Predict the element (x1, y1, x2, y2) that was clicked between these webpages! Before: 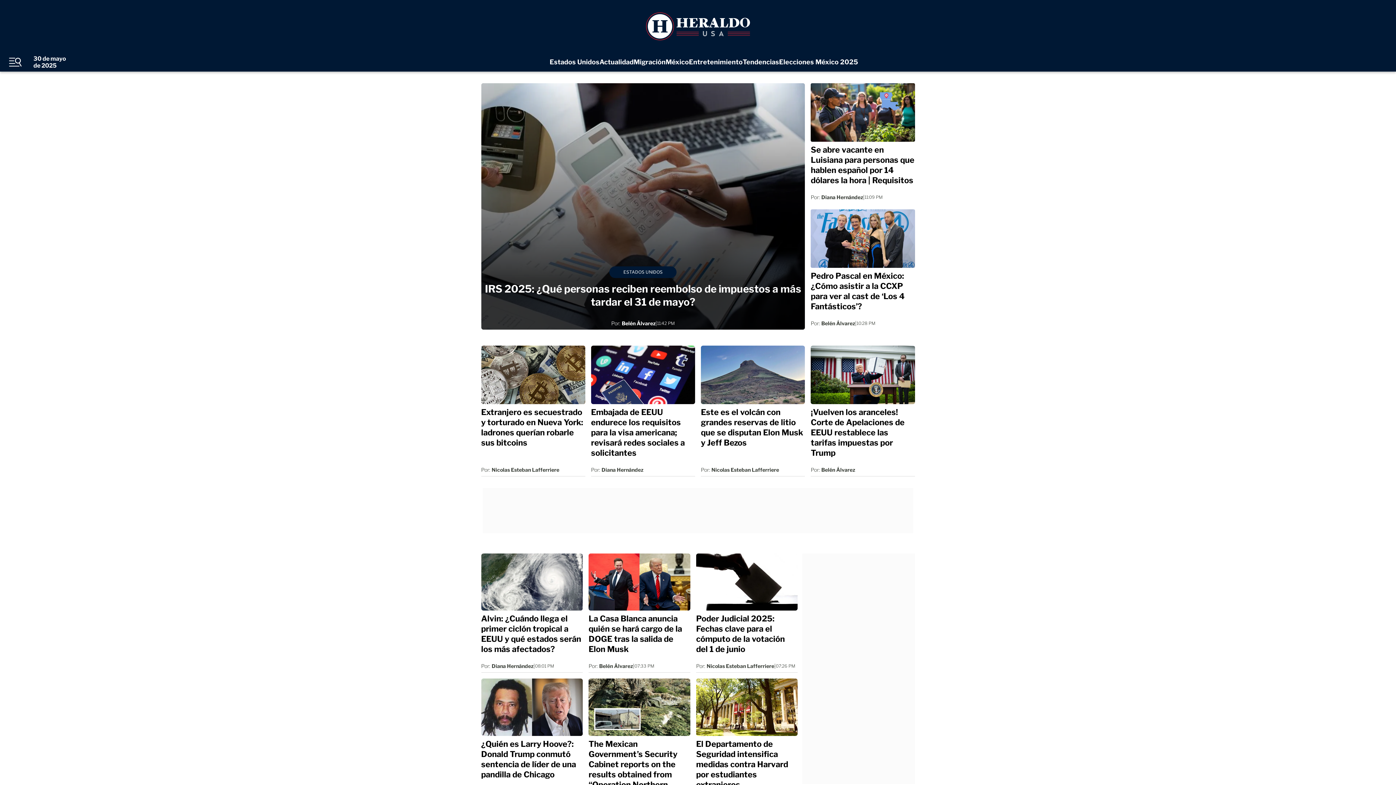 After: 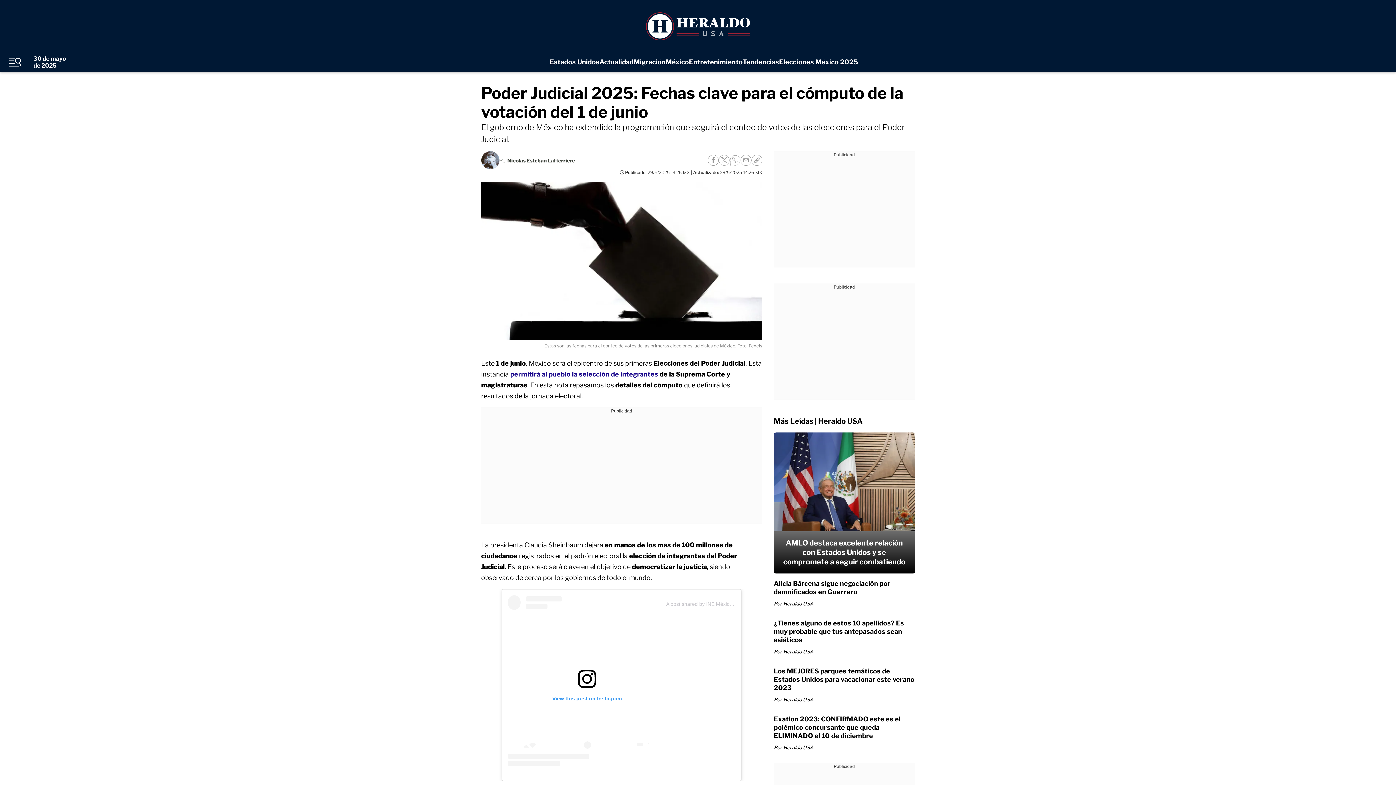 Action: label: Poder Judicial 2025: Fechas clave para el cómputo de la votación del 1 de junio bbox: (696, 578, 797, 585)